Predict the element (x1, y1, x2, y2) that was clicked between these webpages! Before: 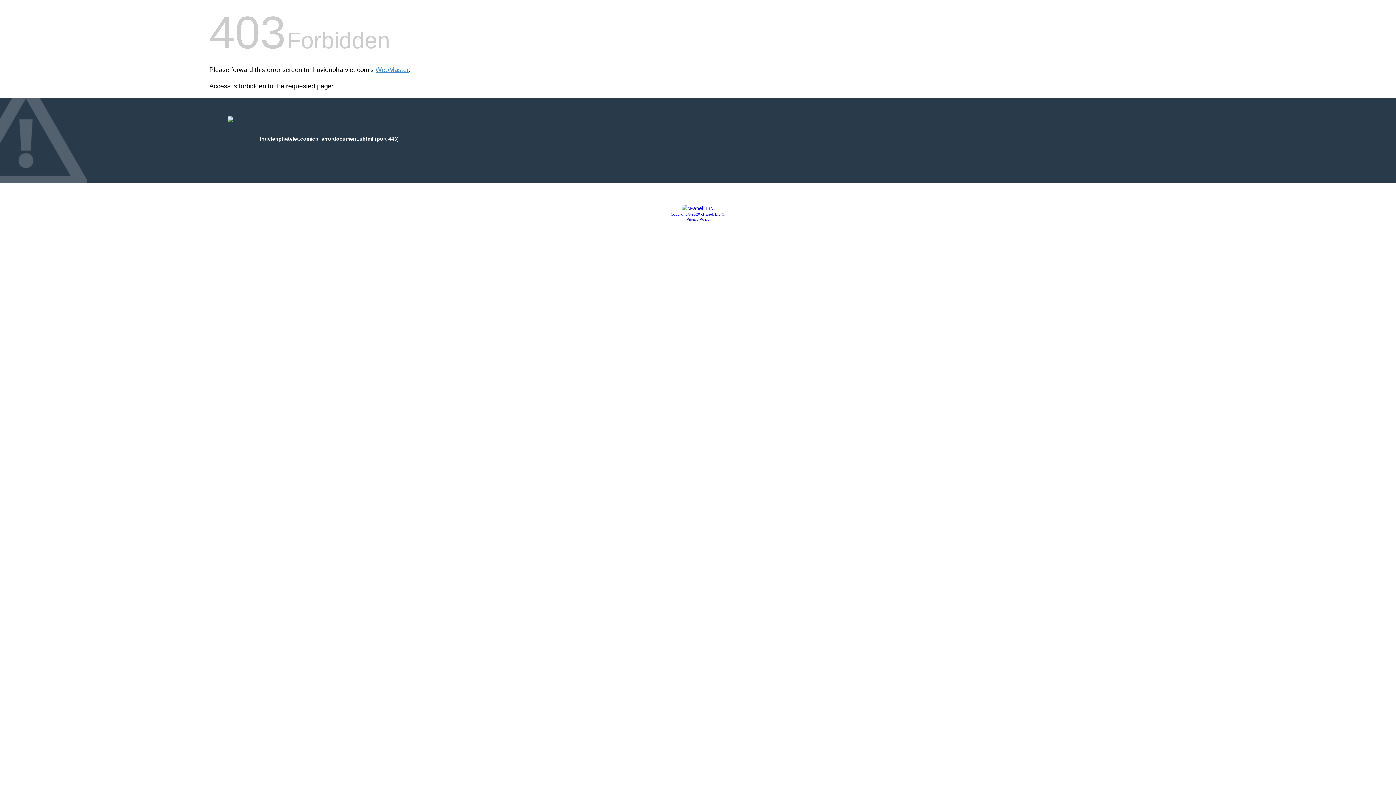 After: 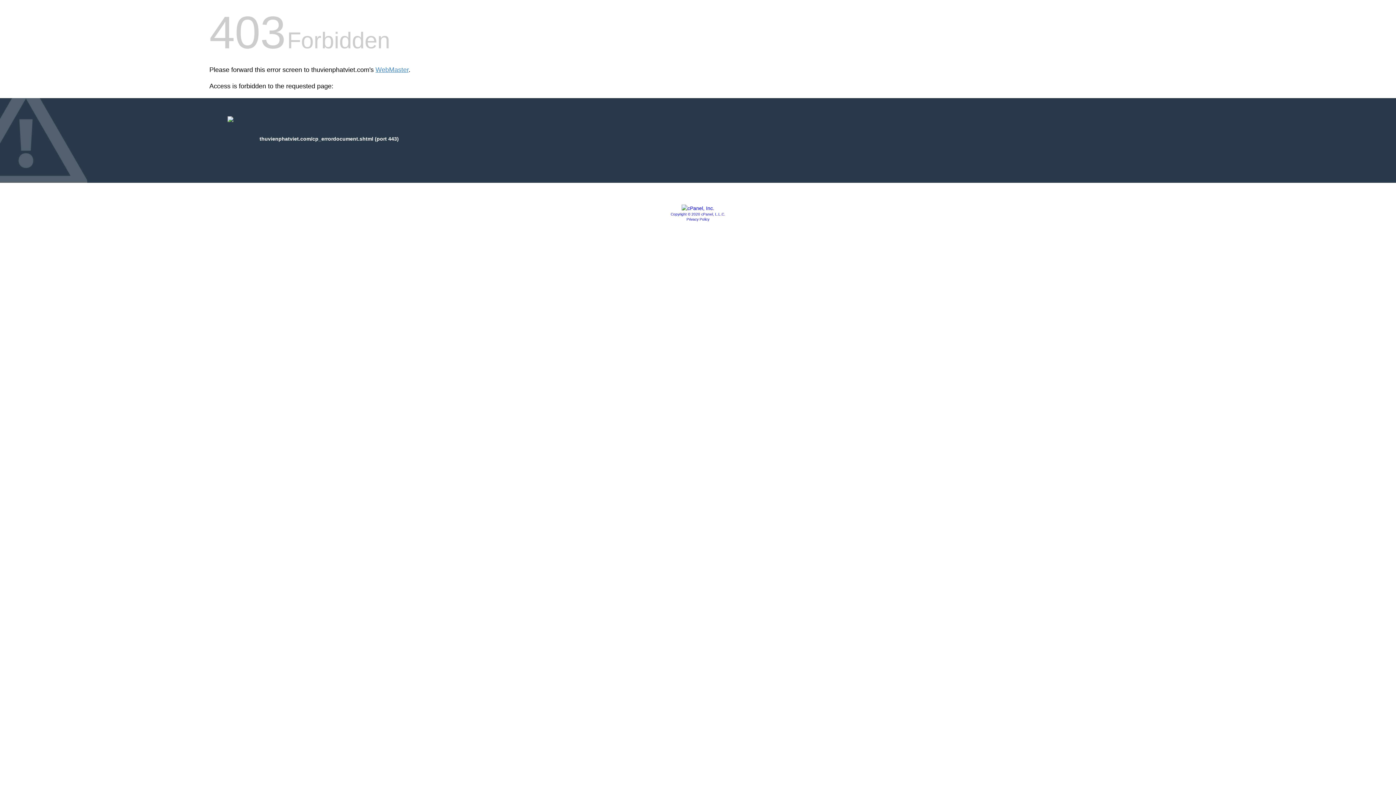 Action: bbox: (681, 205, 714, 211)